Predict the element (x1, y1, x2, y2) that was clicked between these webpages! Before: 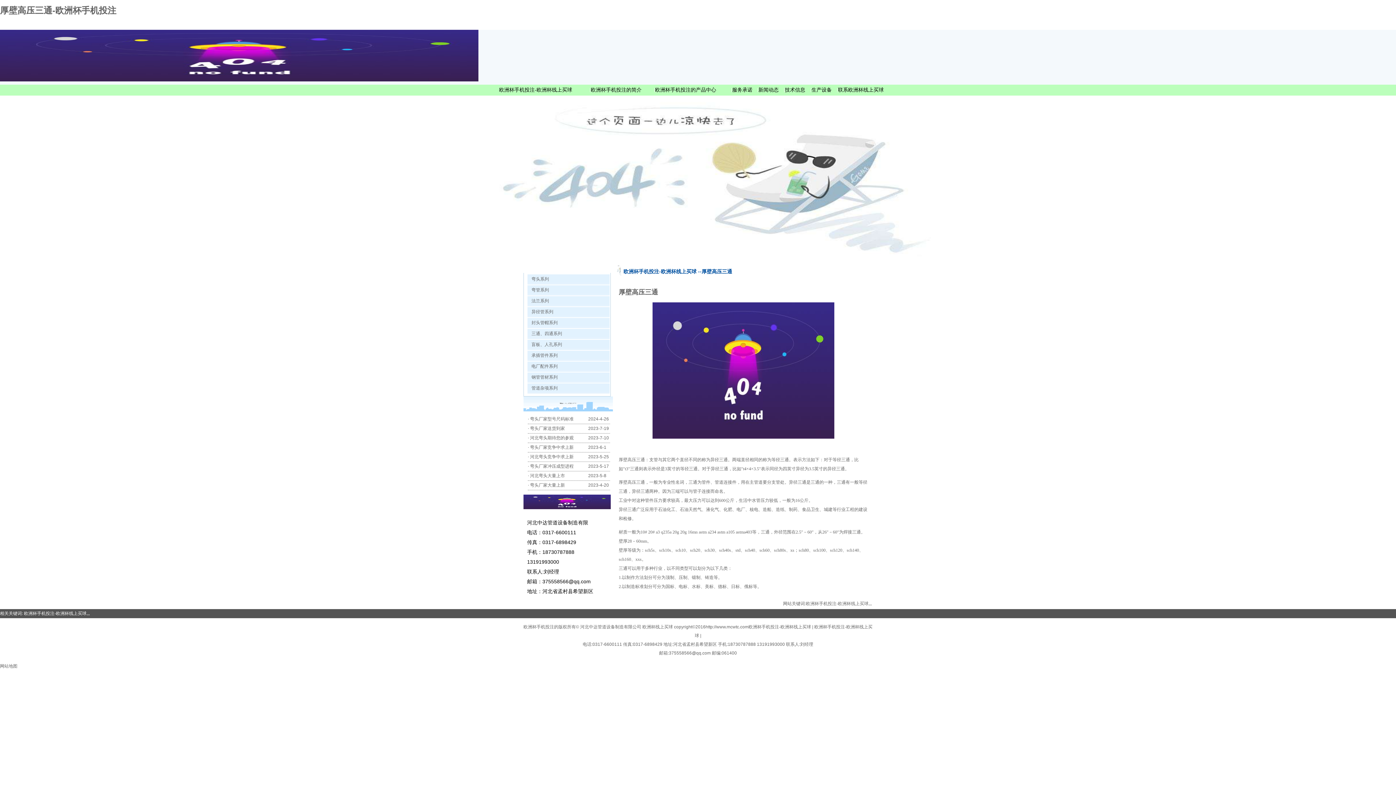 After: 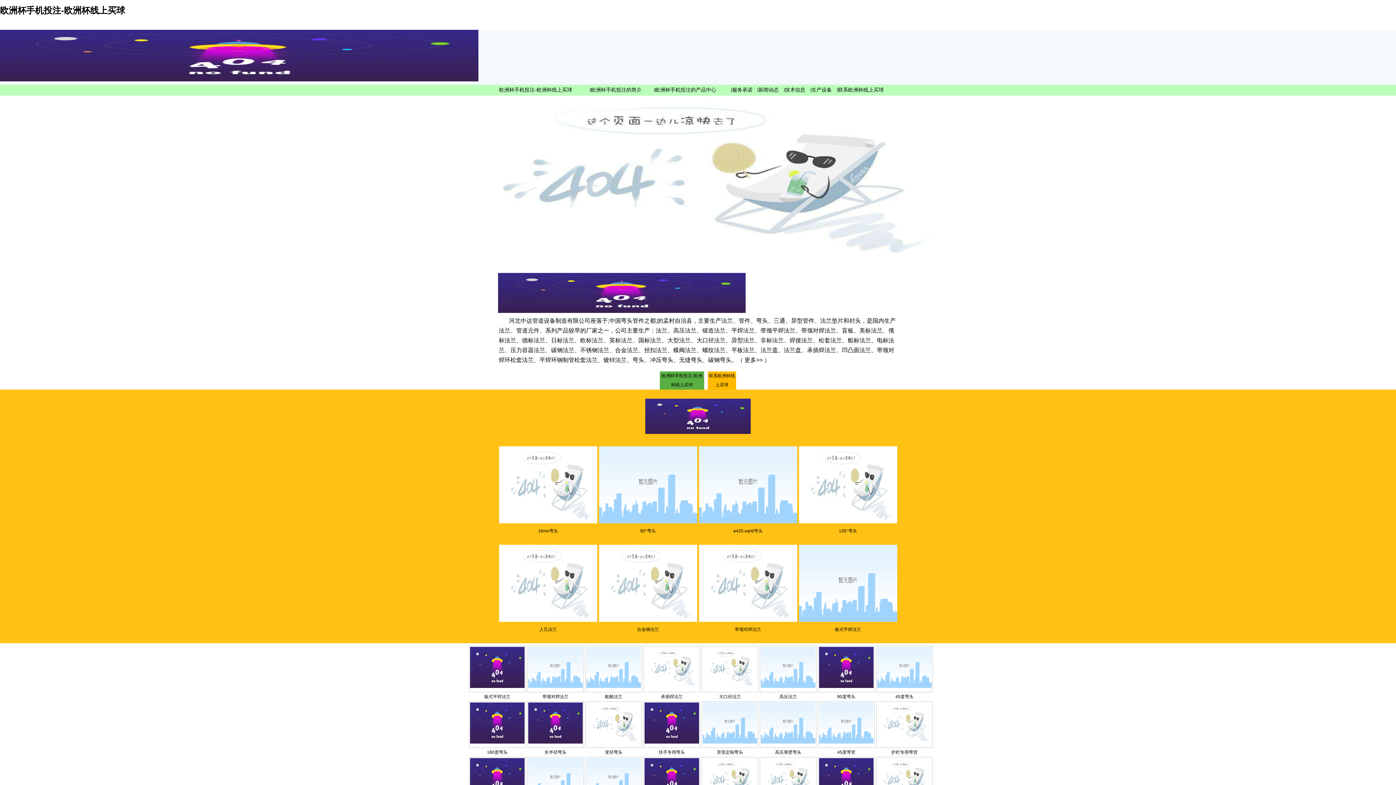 Action: label: 欧洲杯手机投注-欧洲杯线上买球 bbox: (24, 611, 86, 616)